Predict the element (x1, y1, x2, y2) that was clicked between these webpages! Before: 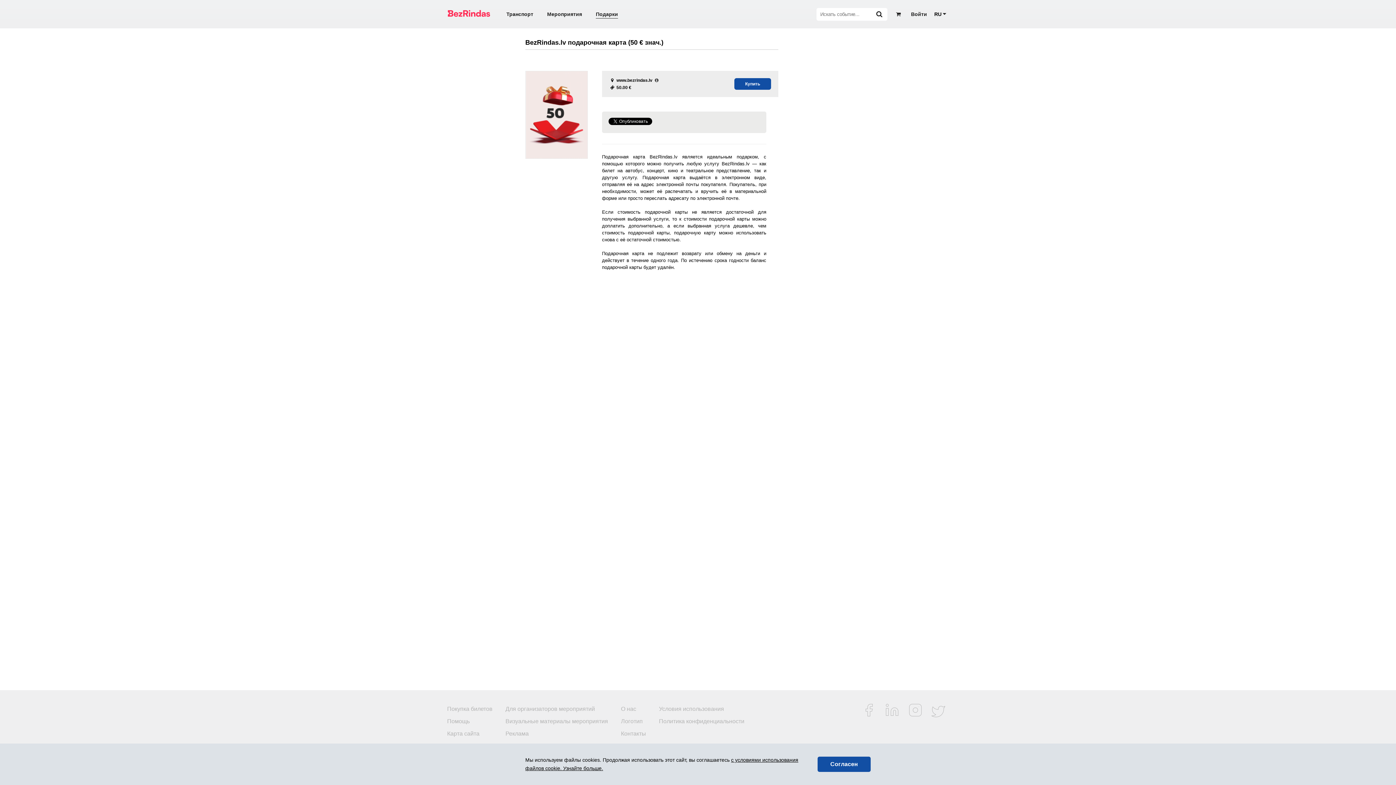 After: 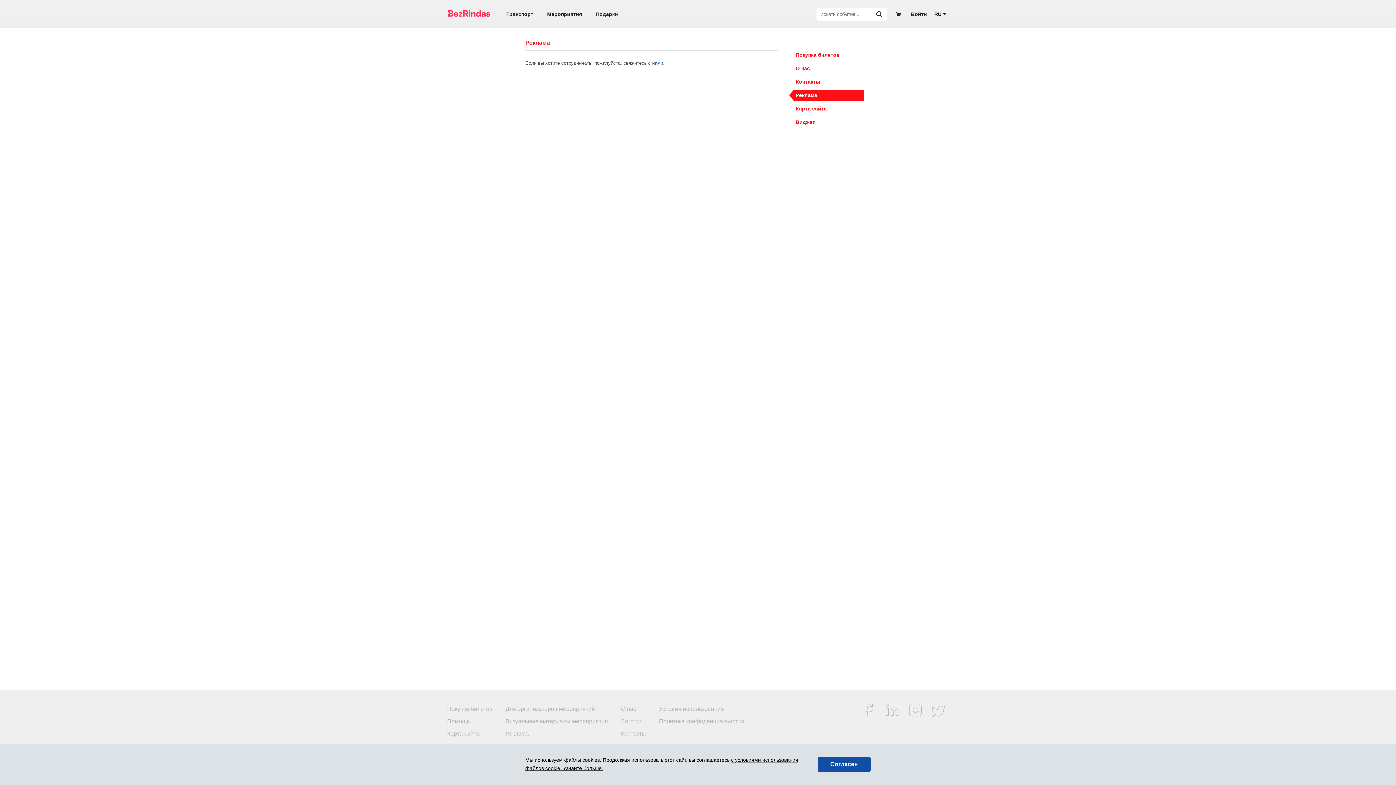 Action: bbox: (505, 728, 606, 740) label: Реклама